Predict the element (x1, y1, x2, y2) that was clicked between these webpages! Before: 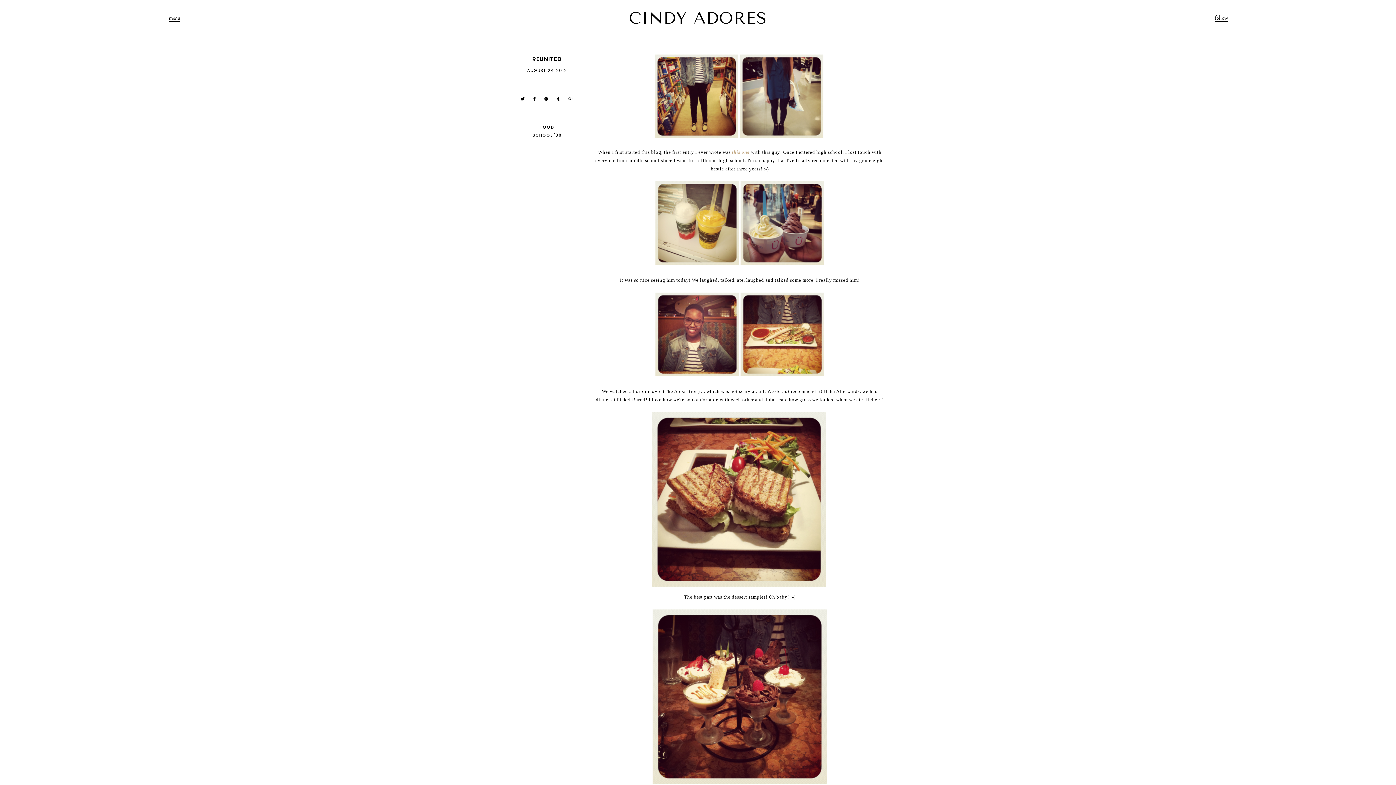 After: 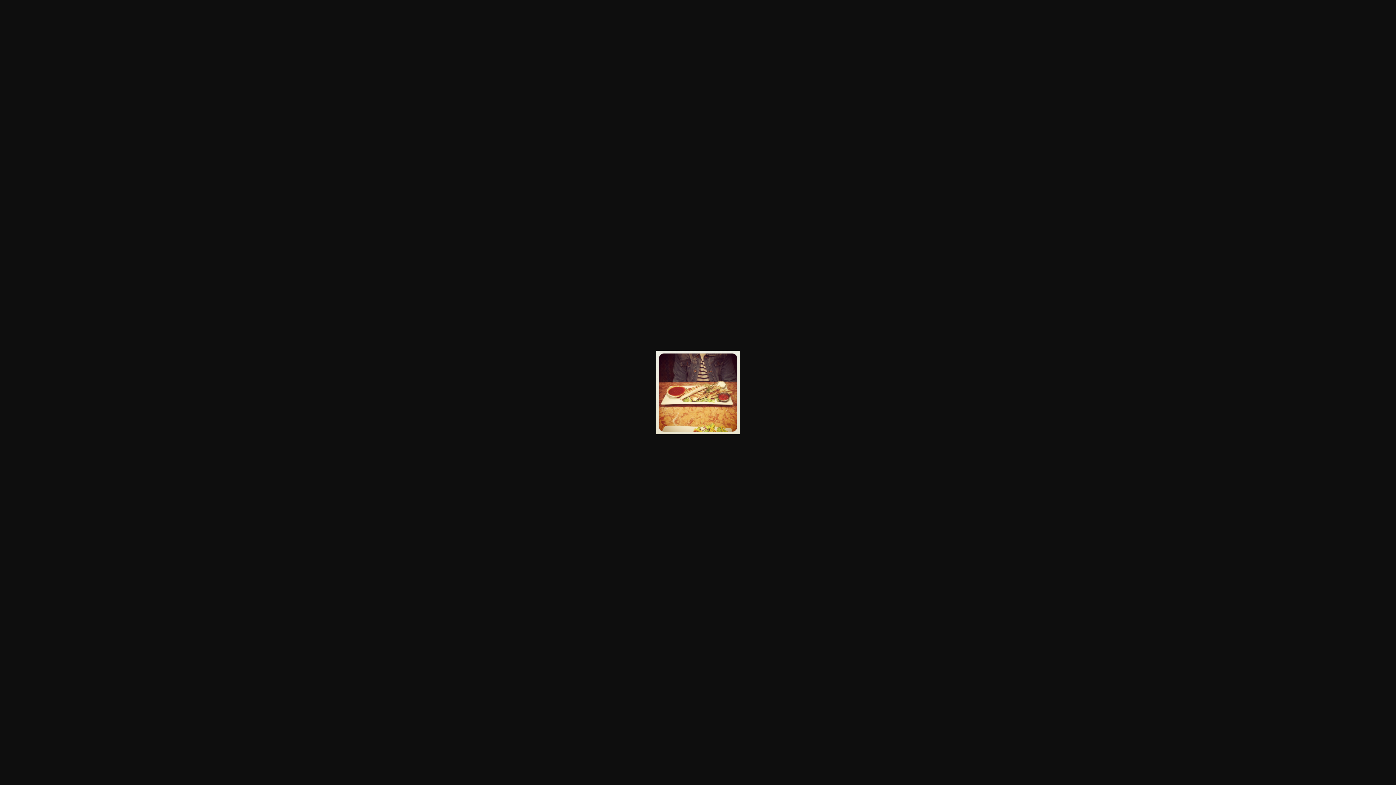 Action: bbox: (739, 372, 824, 377) label:  